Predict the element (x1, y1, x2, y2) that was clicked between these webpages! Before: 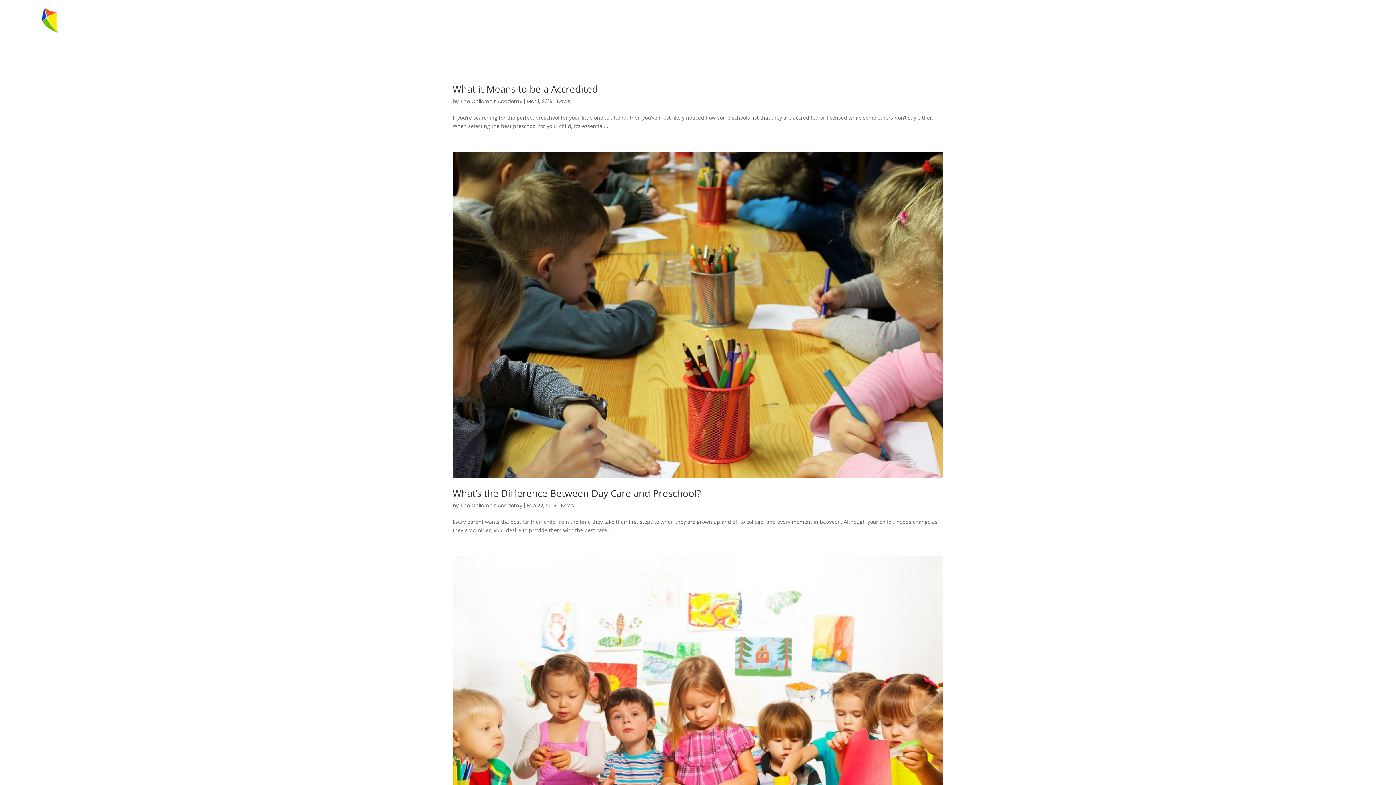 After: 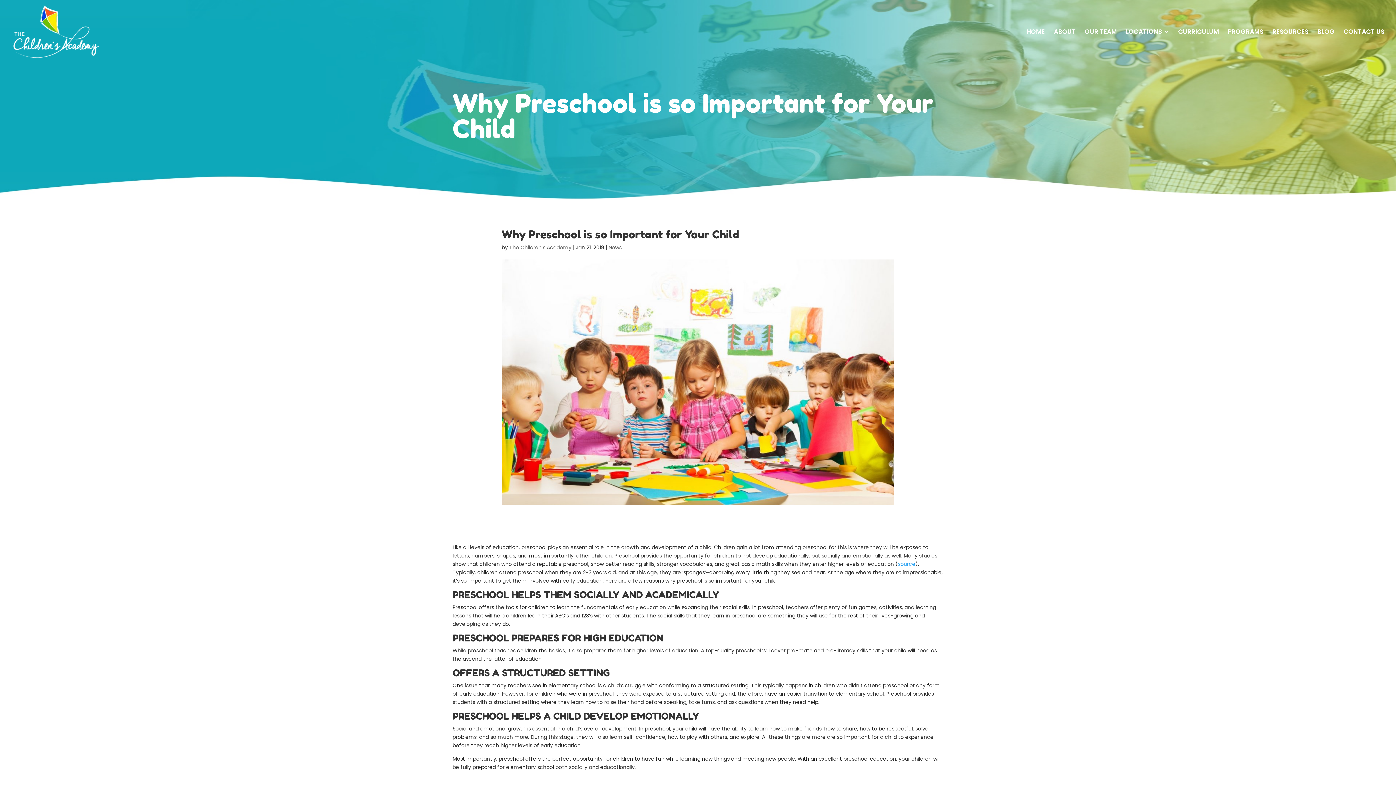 Action: bbox: (452, 556, 943, 863)